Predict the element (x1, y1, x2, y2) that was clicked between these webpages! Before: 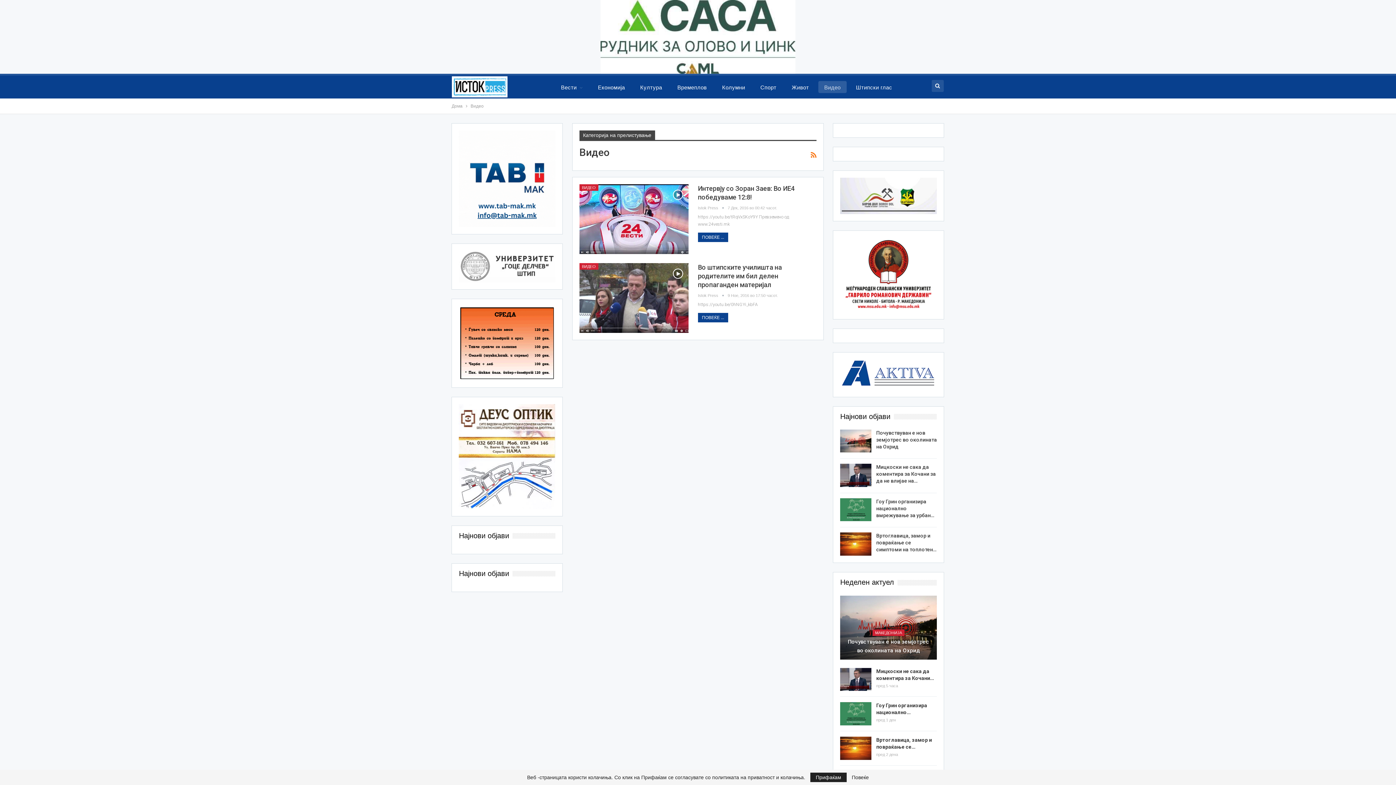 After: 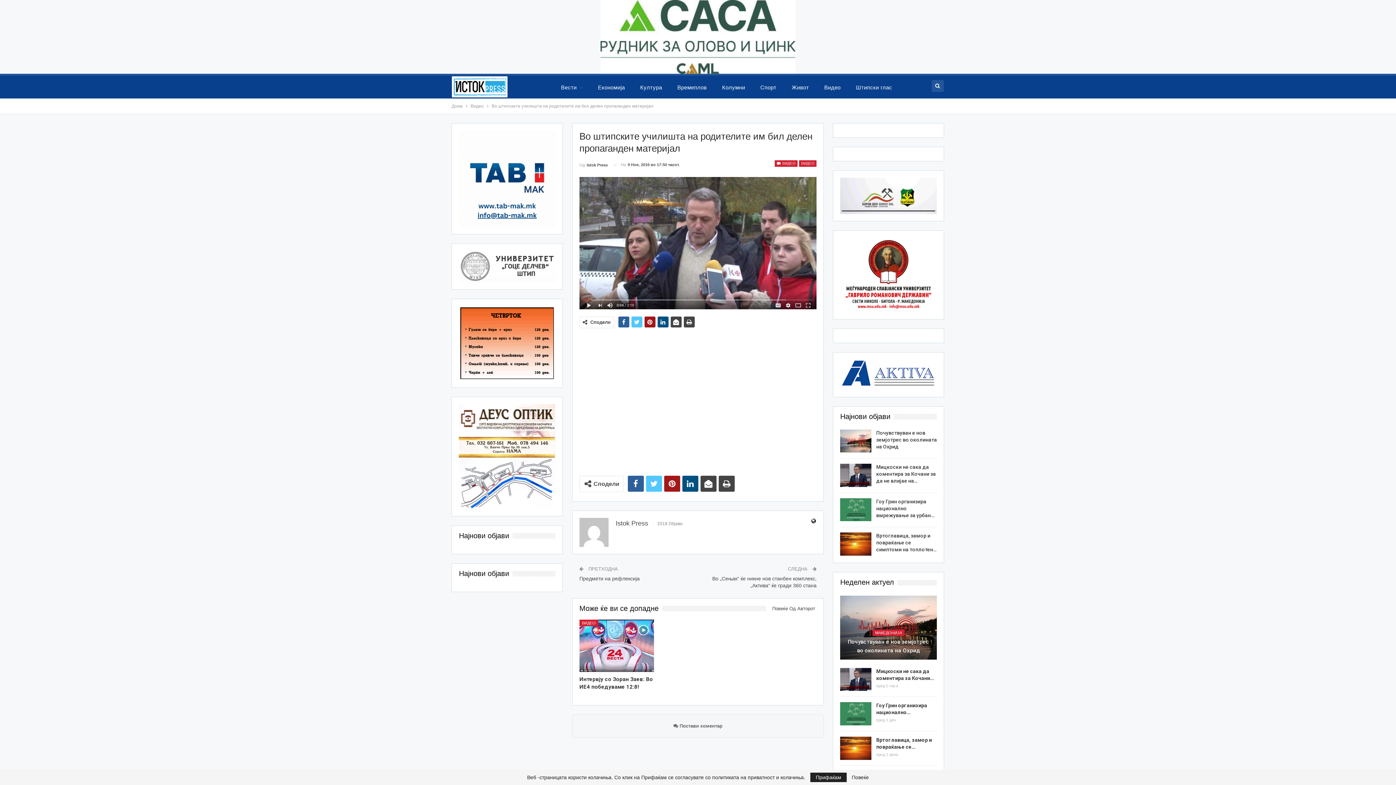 Action: bbox: (579, 263, 688, 332)